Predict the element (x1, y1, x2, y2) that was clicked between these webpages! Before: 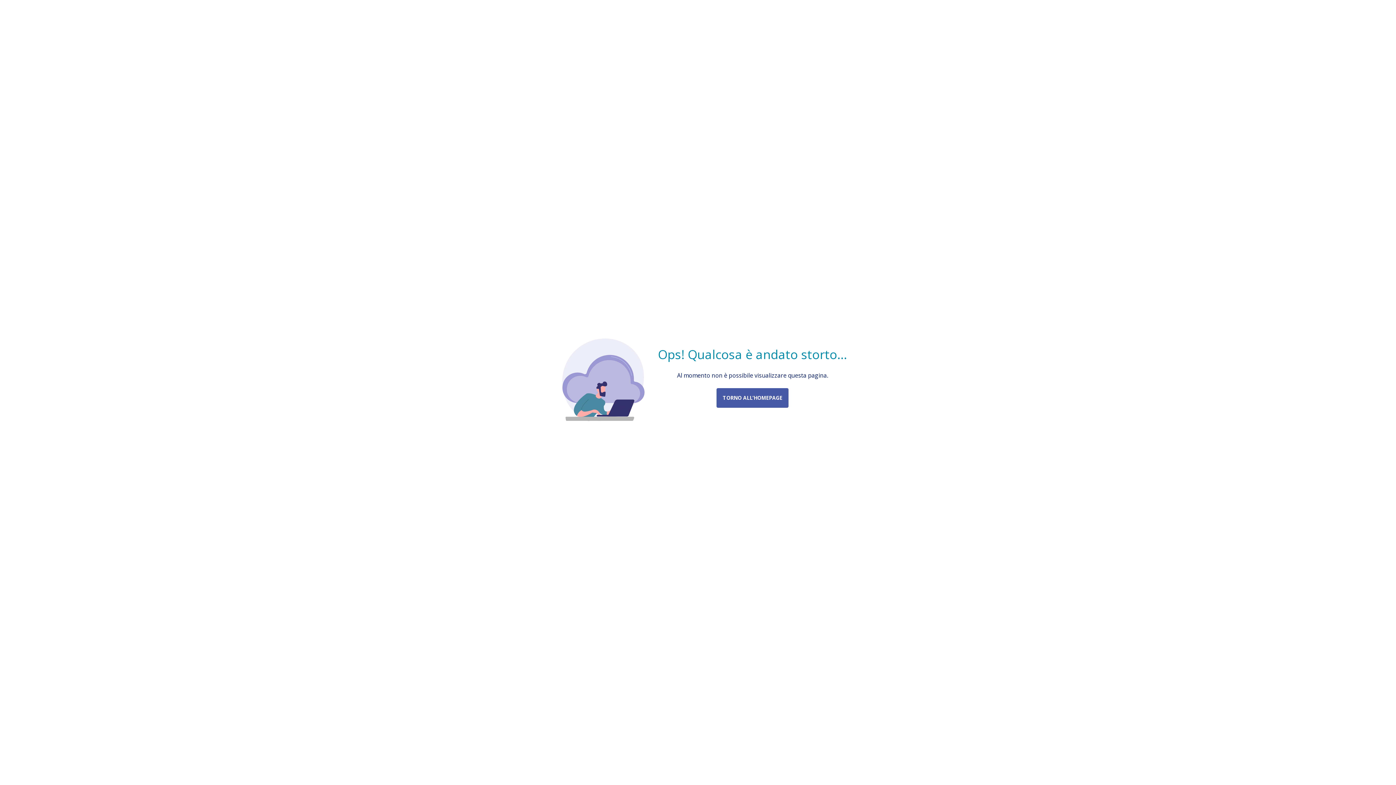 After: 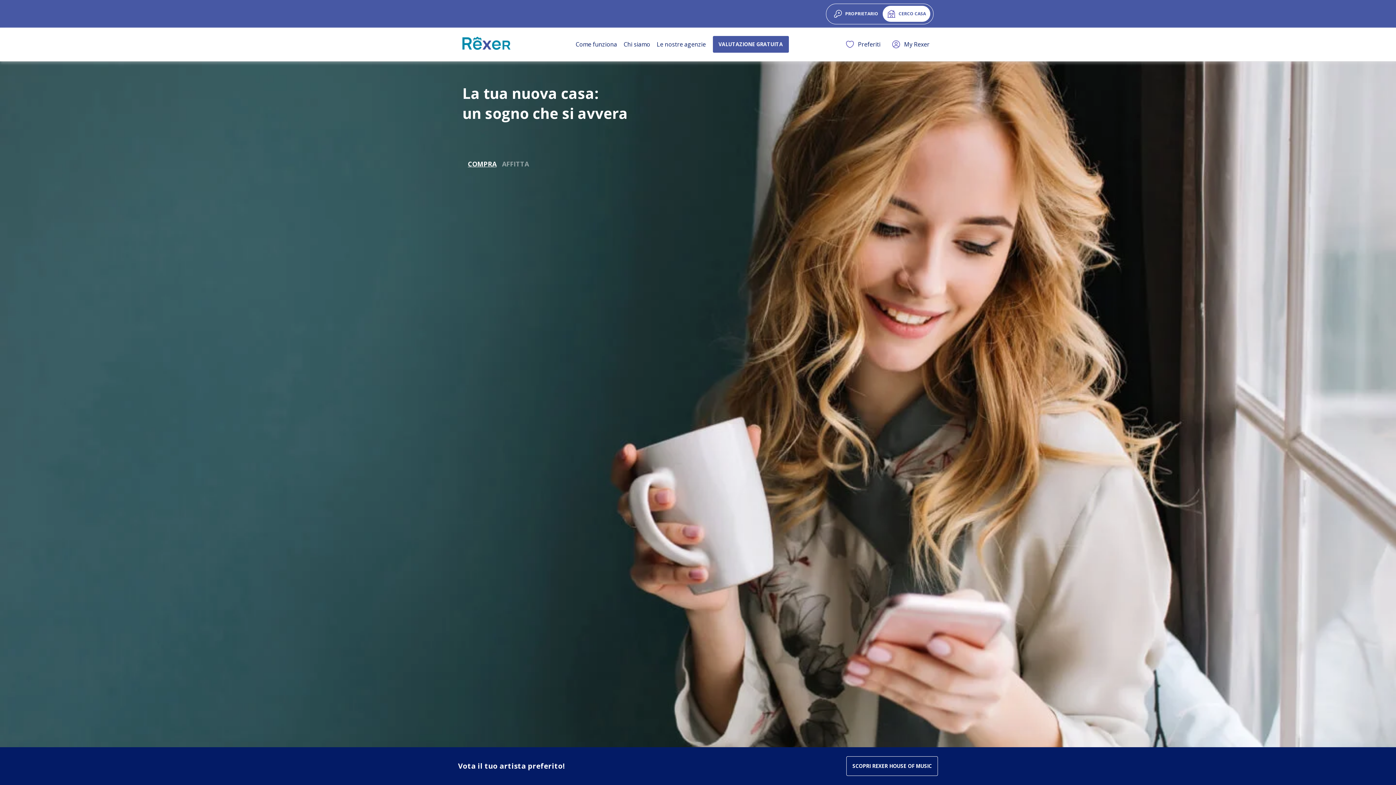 Action: bbox: (716, 388, 788, 408) label: TORNO ALL’HOMEPAGE